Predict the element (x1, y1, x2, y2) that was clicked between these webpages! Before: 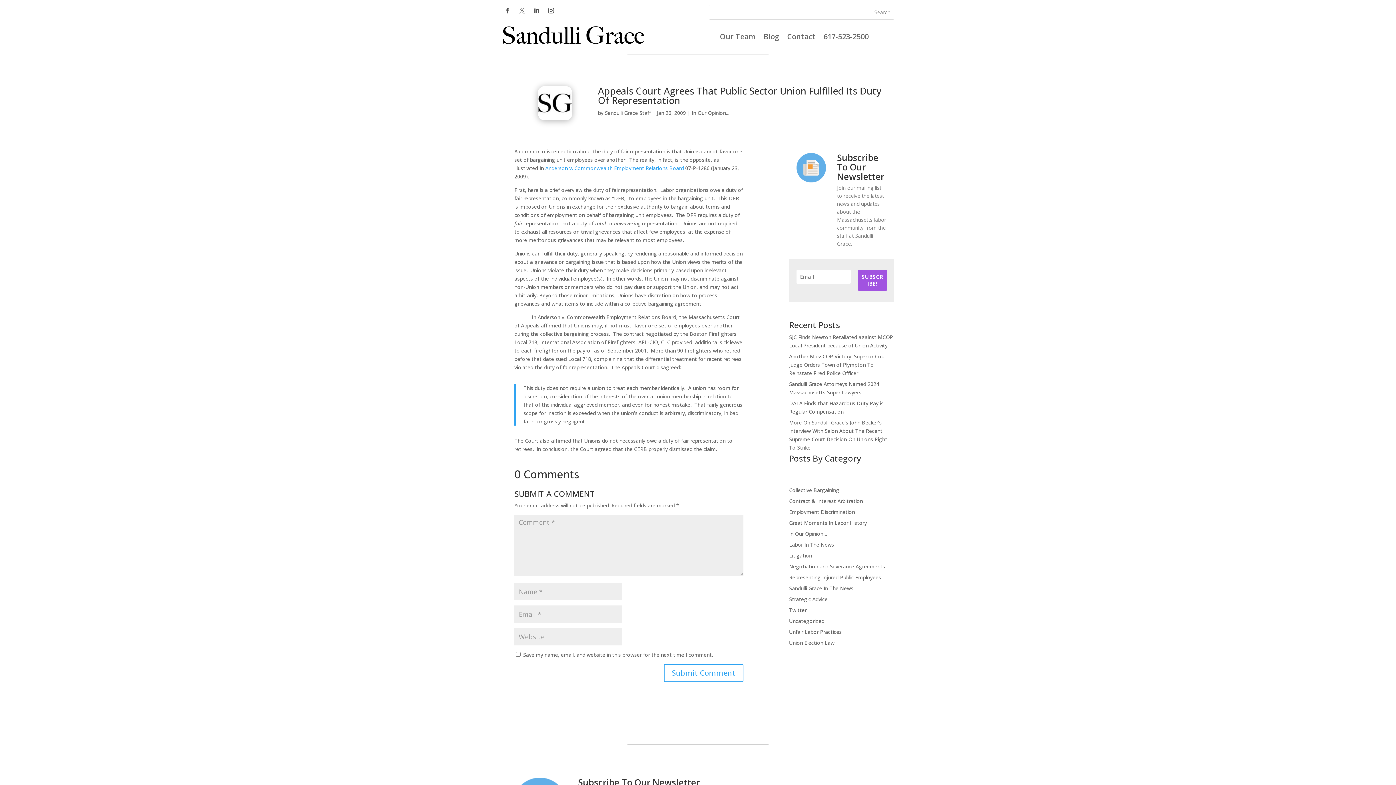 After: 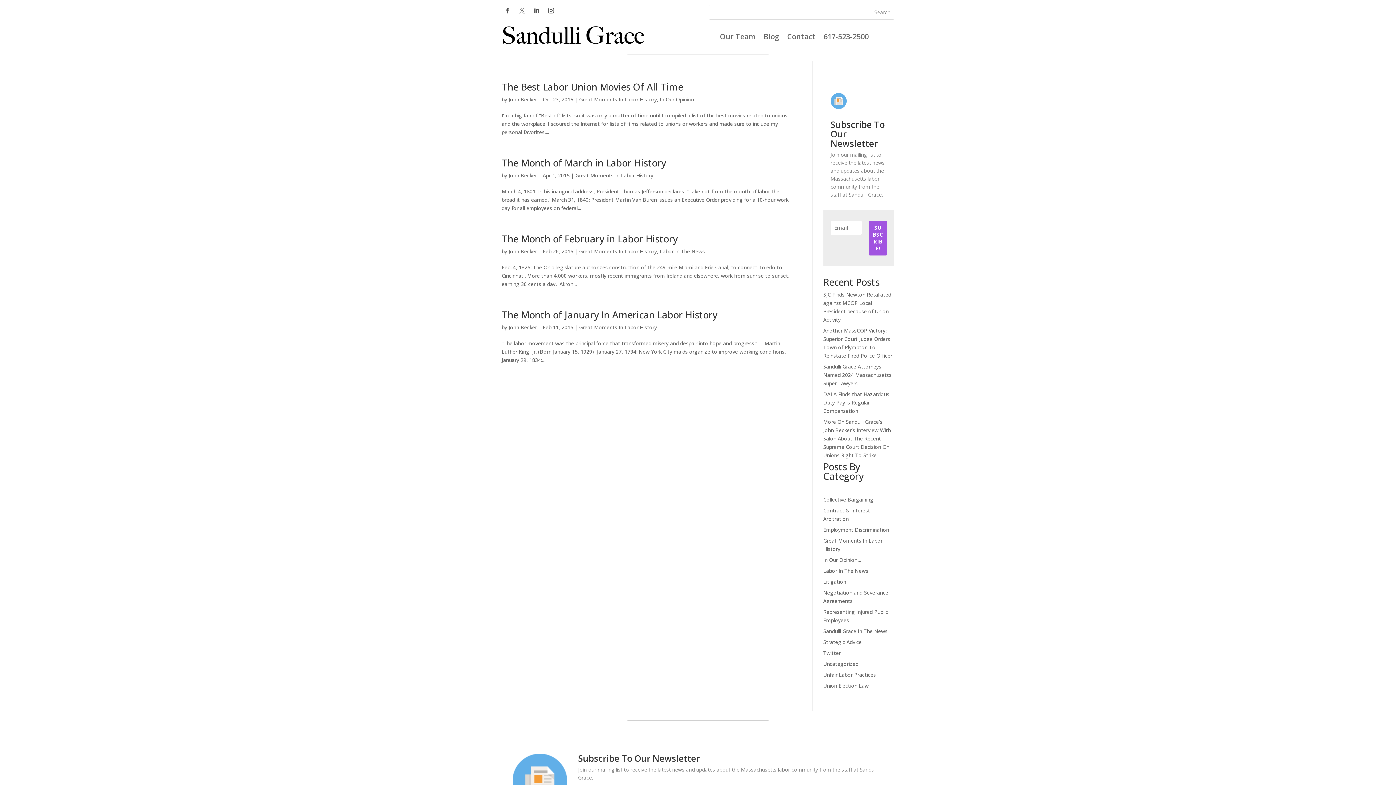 Action: bbox: (789, 519, 867, 526) label: Great Moments In Labor History